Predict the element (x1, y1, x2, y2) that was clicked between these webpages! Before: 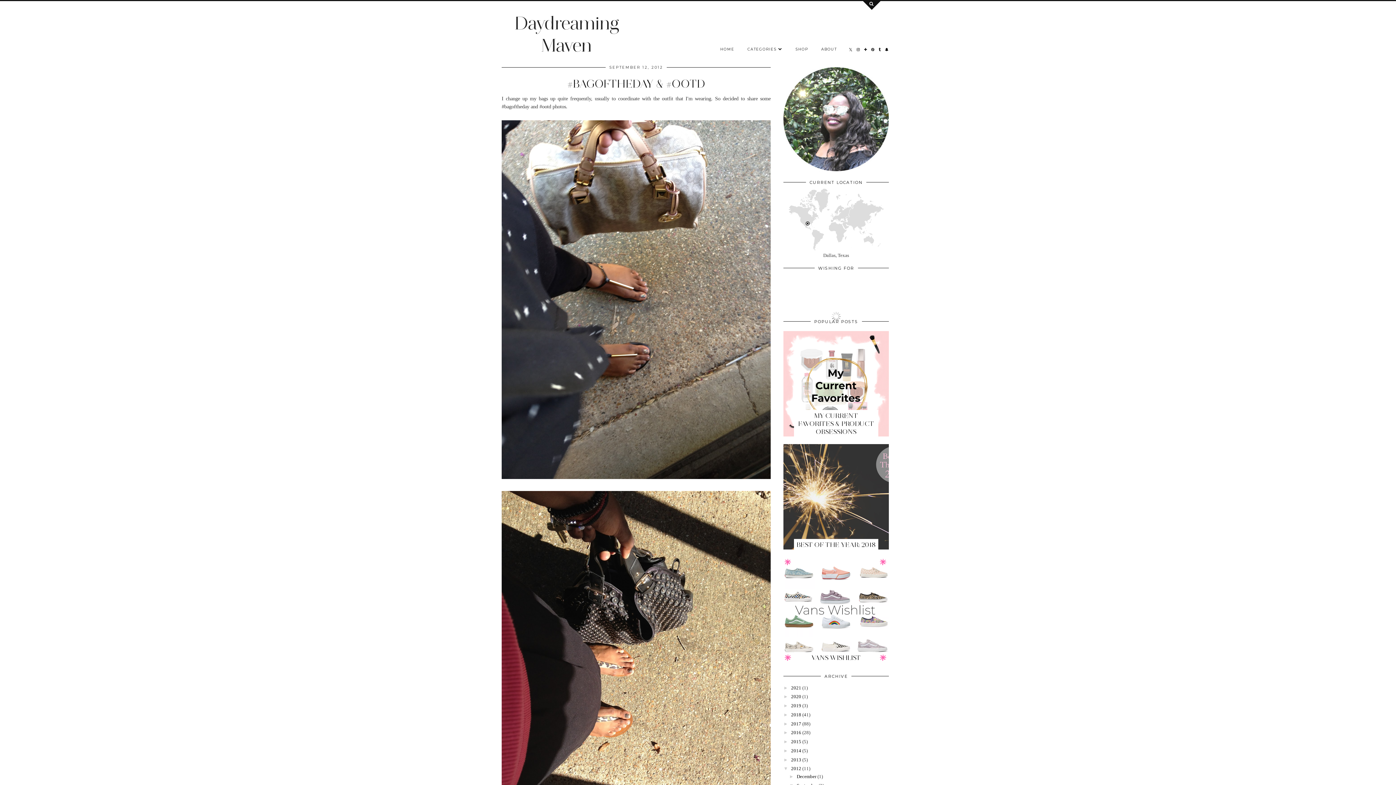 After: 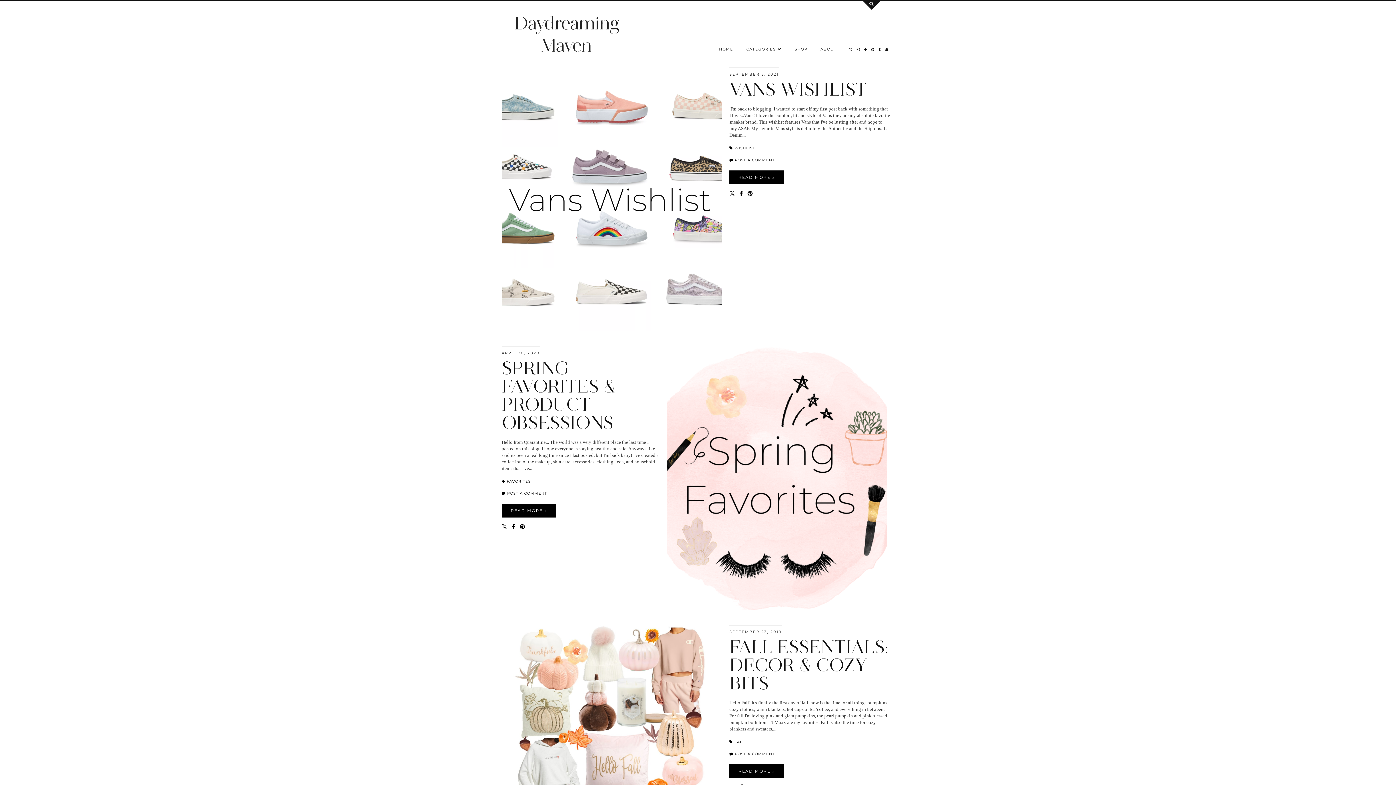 Action: bbox: (514, 12, 618, 56) label: Daydreaming Maven